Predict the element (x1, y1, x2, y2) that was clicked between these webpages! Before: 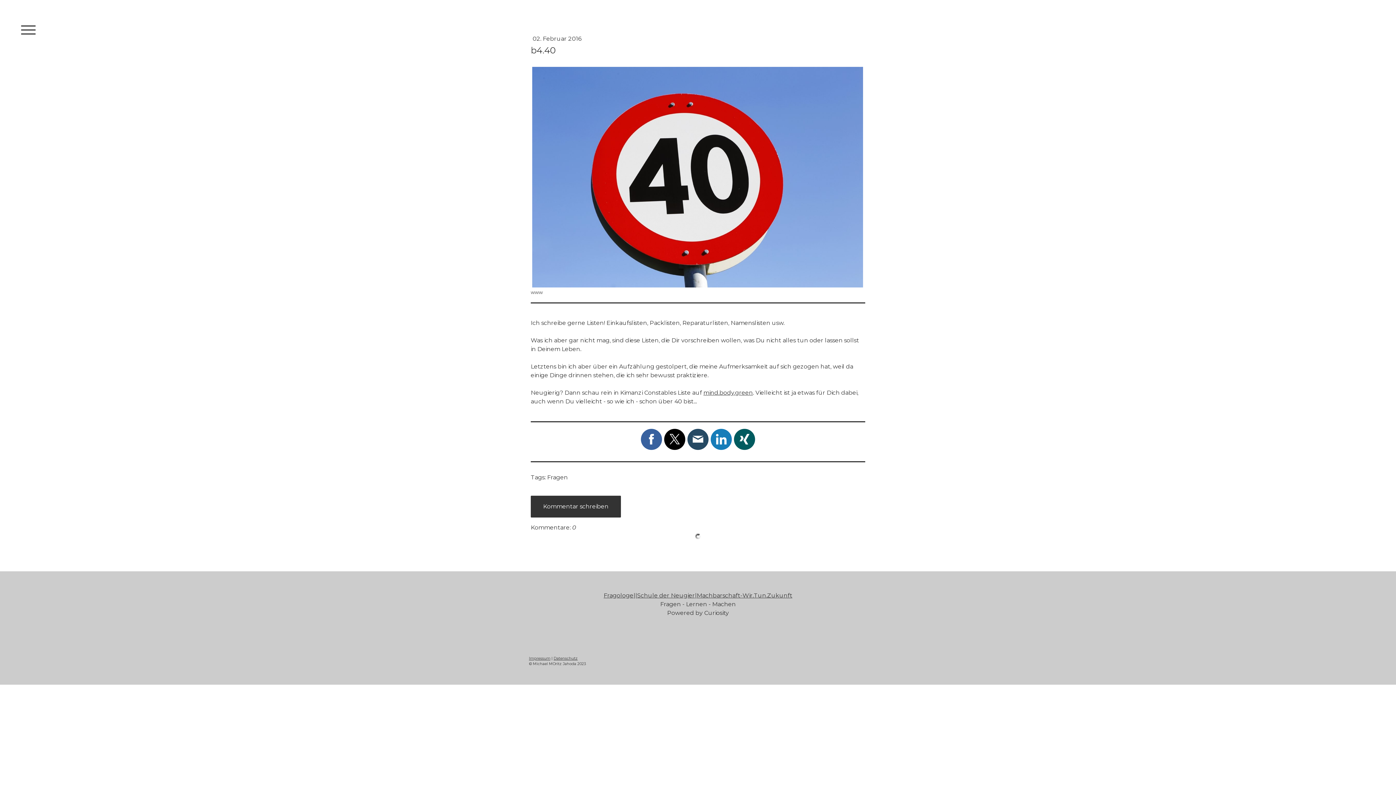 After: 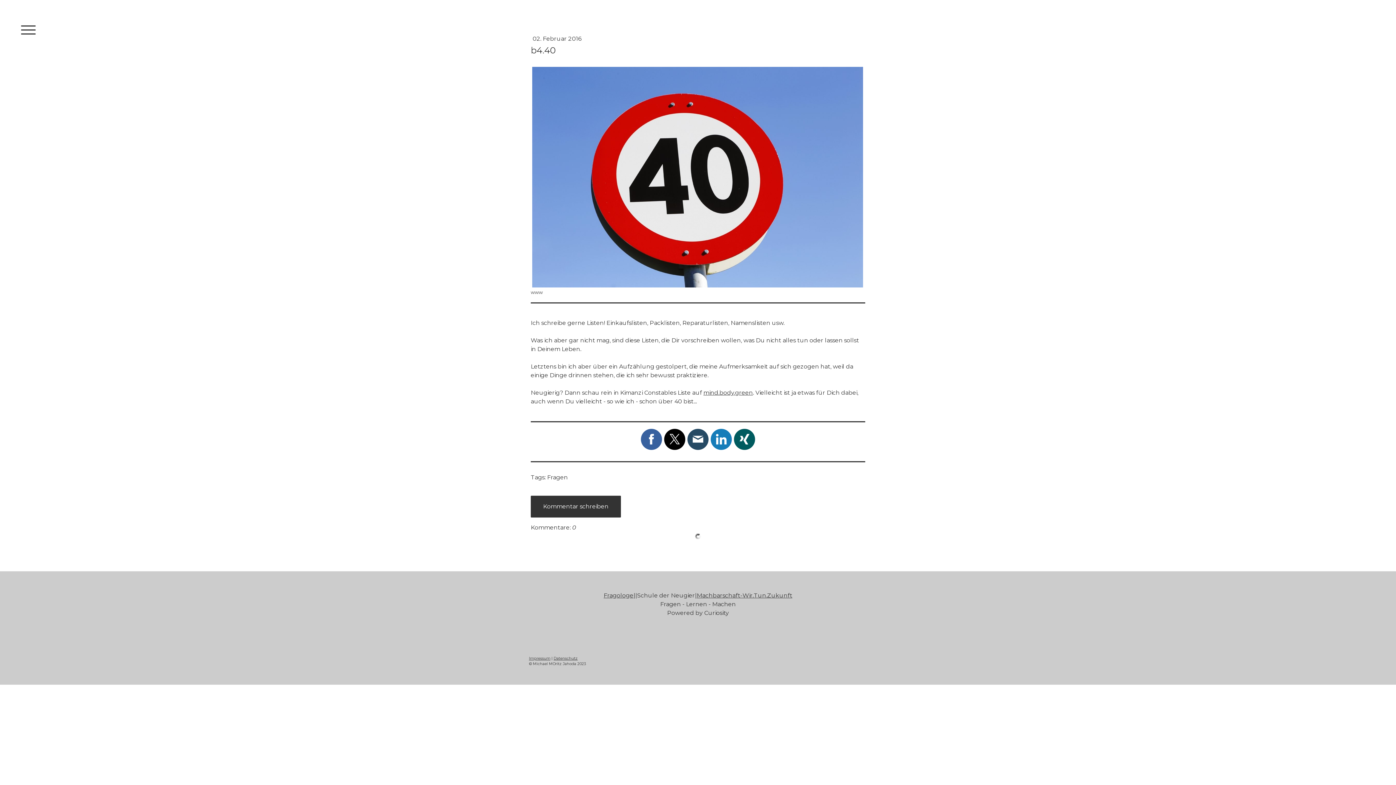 Action: bbox: (637, 592, 695, 599) label: Schule der Neugier